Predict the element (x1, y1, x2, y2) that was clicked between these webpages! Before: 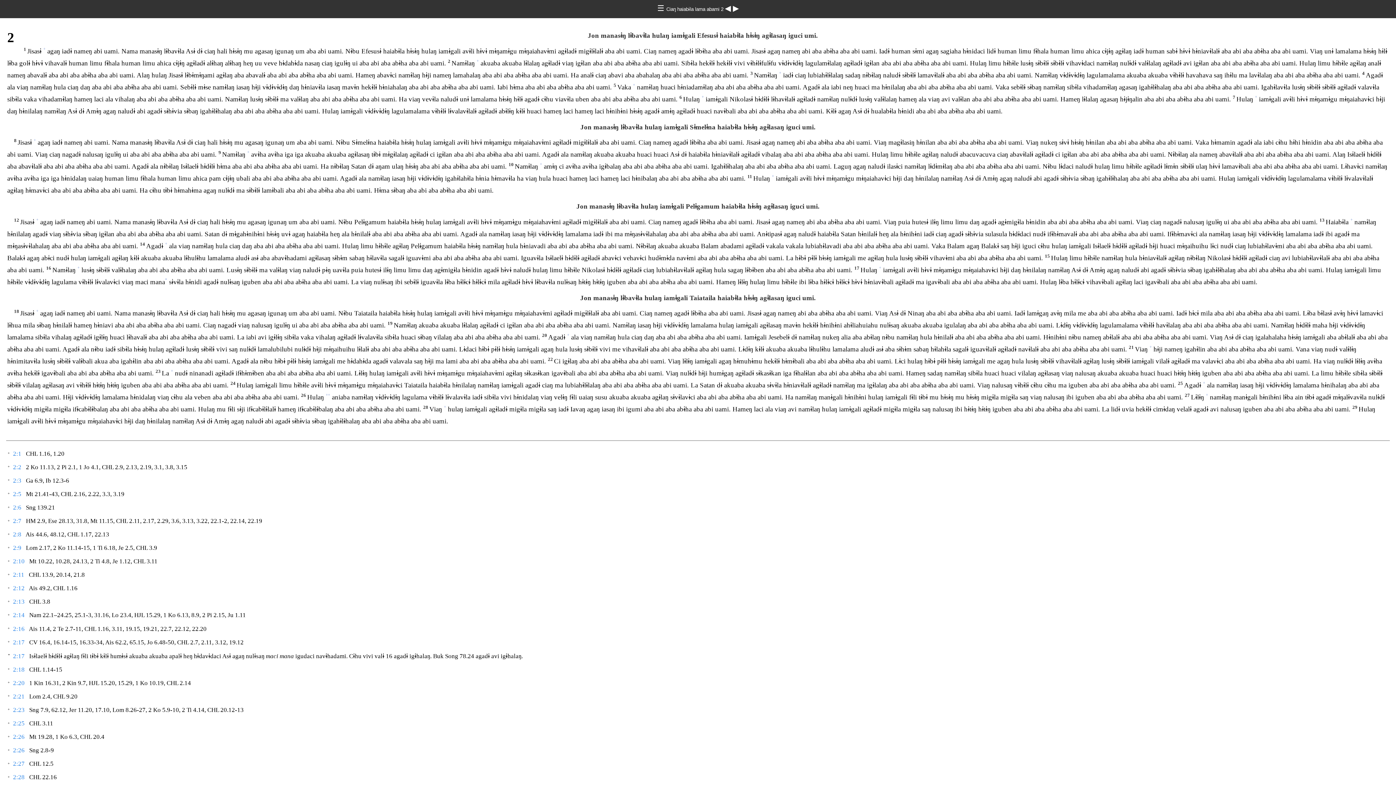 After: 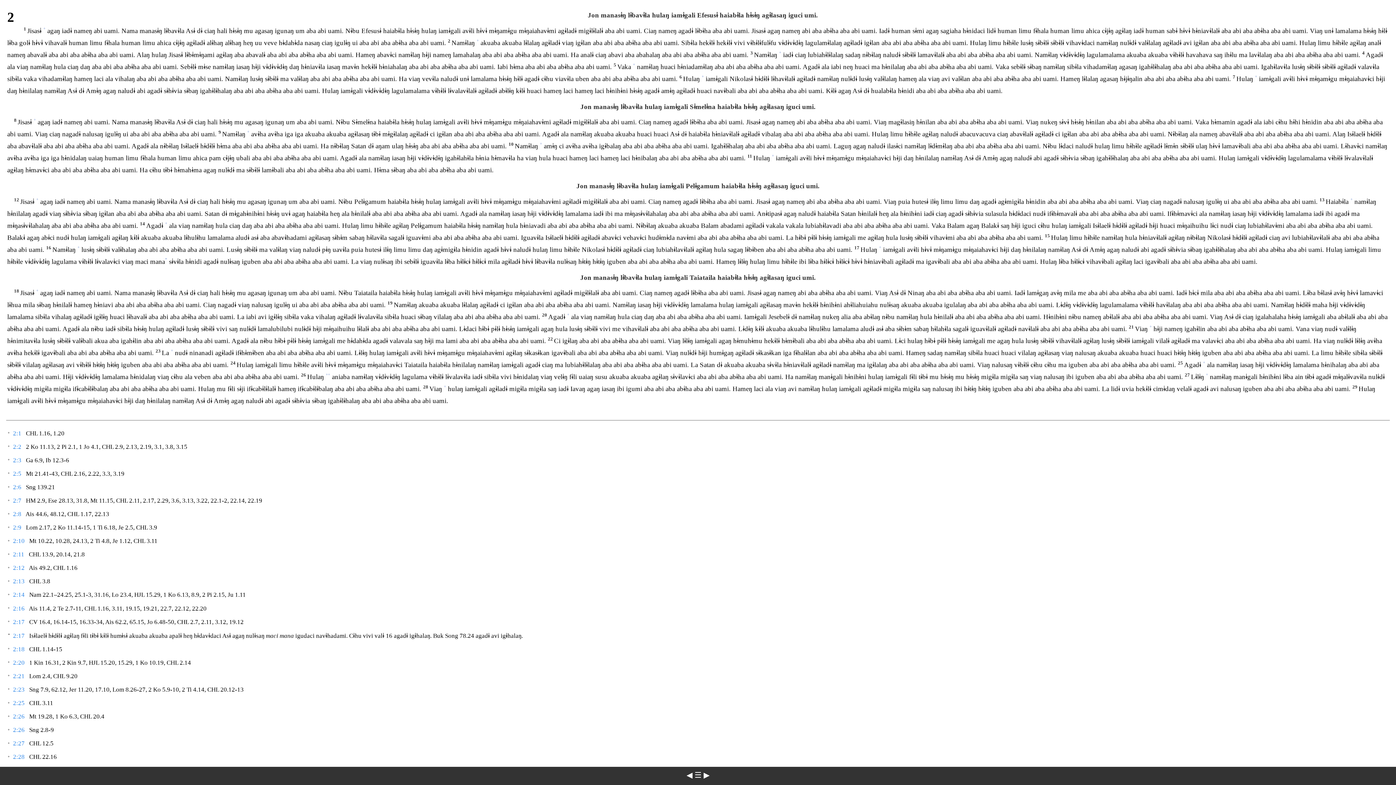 Action: bbox: (13, 477, 24, 484) label: 2:3